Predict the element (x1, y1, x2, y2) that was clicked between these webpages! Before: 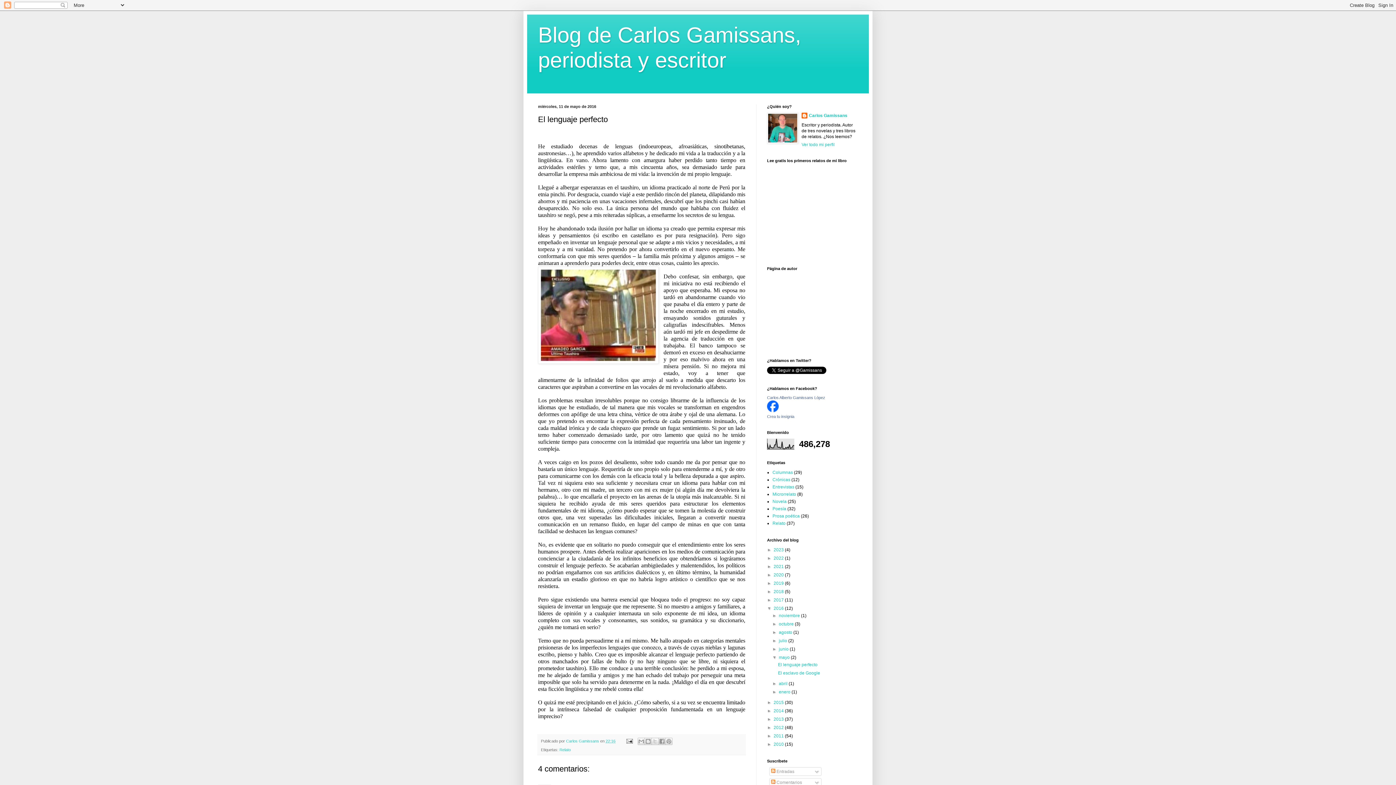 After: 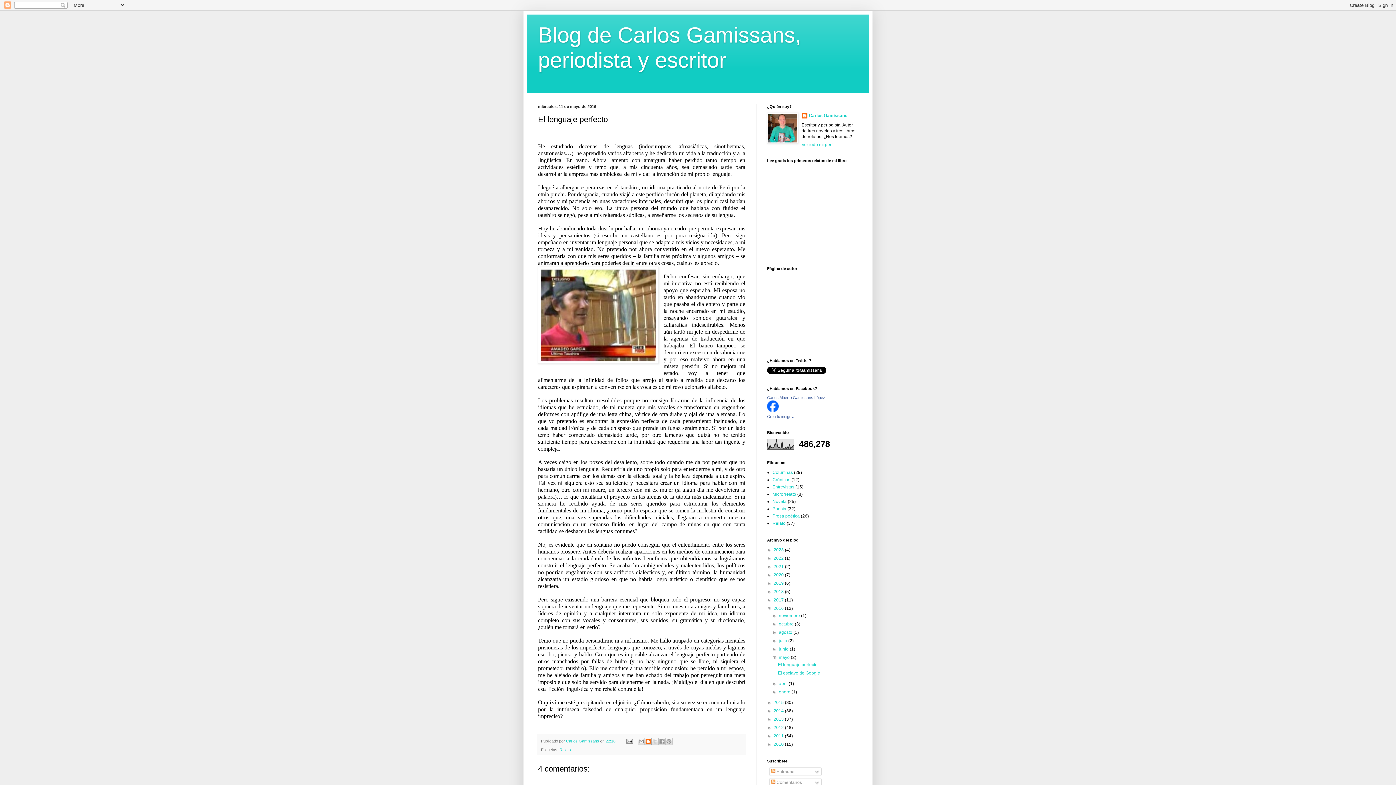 Action: bbox: (644, 738, 651, 745) label: Escribe un blog